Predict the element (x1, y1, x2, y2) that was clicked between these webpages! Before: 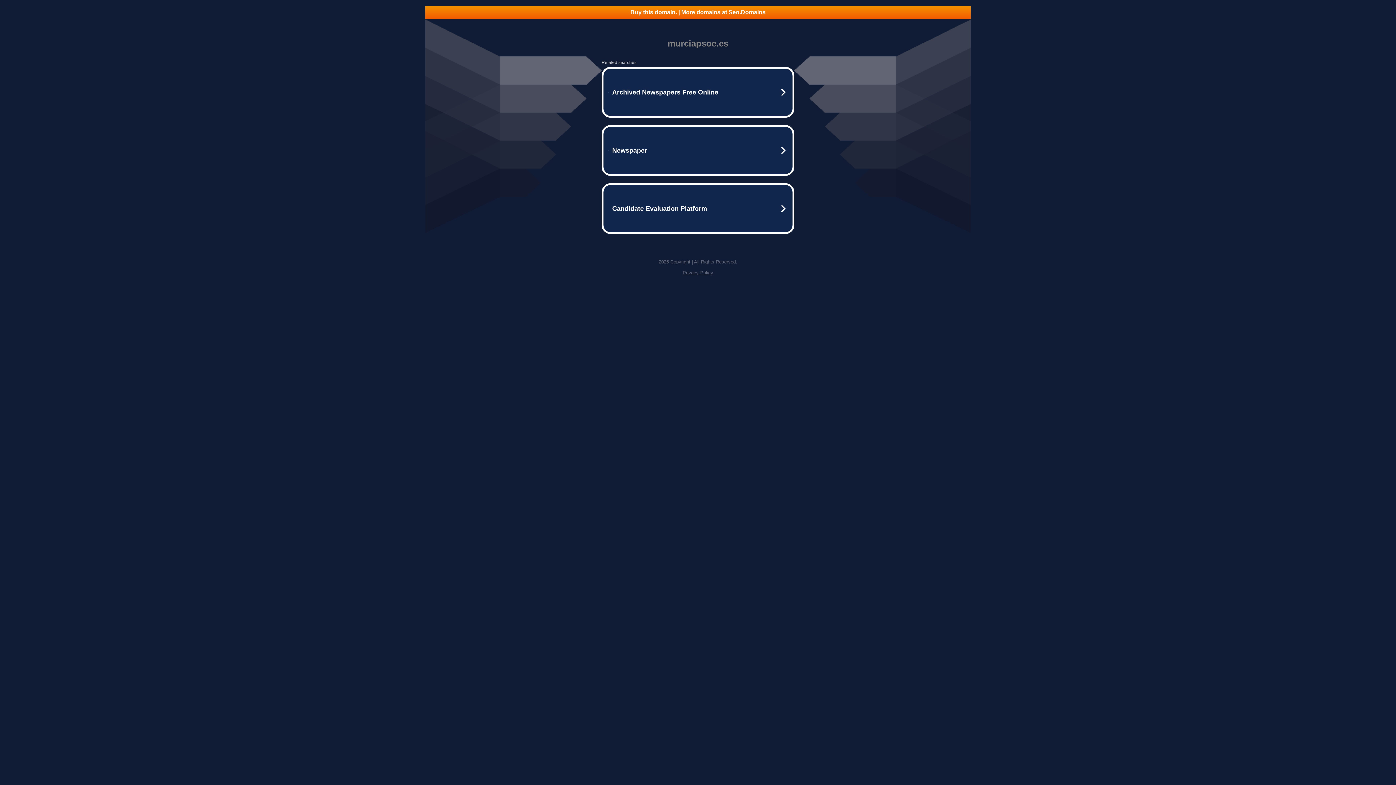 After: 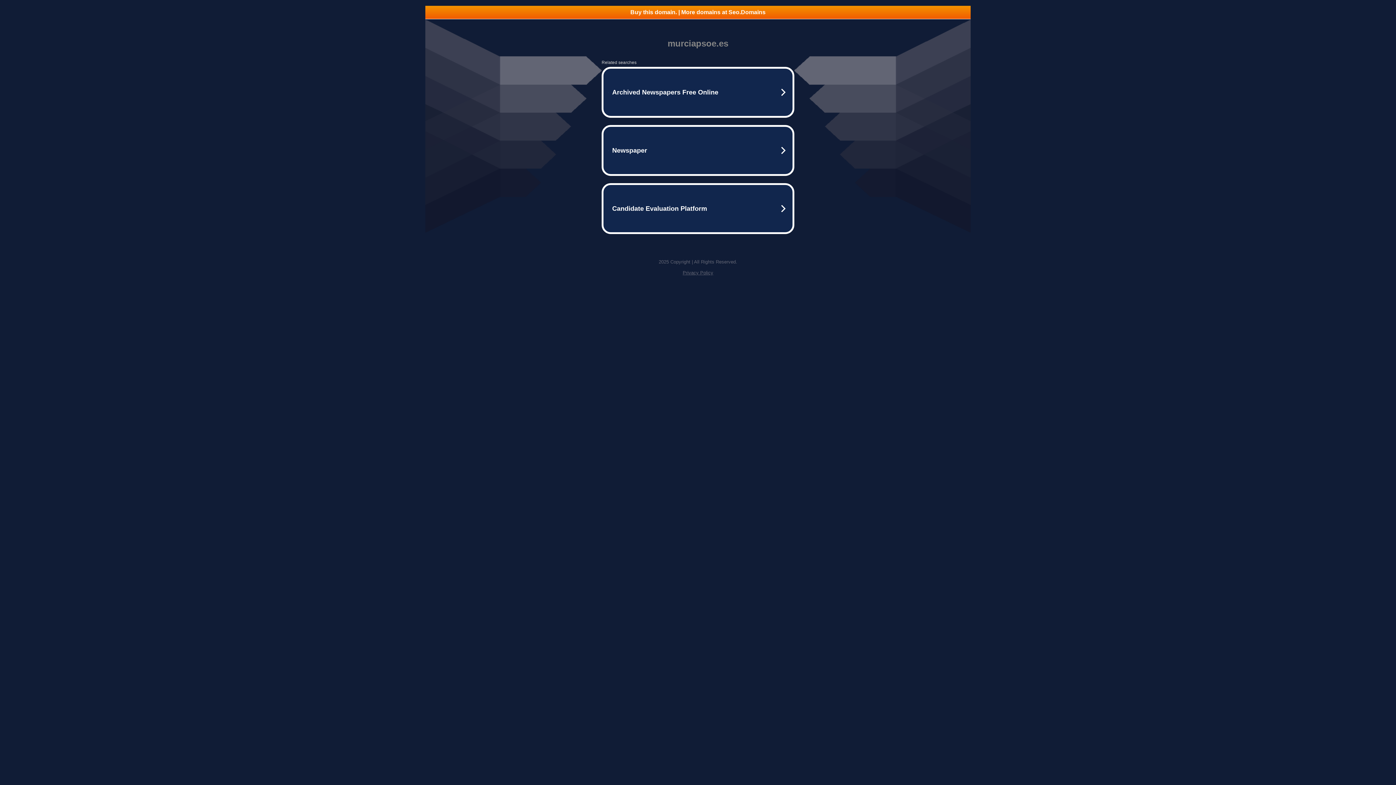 Action: label: Privacy Policy bbox: (682, 270, 713, 275)